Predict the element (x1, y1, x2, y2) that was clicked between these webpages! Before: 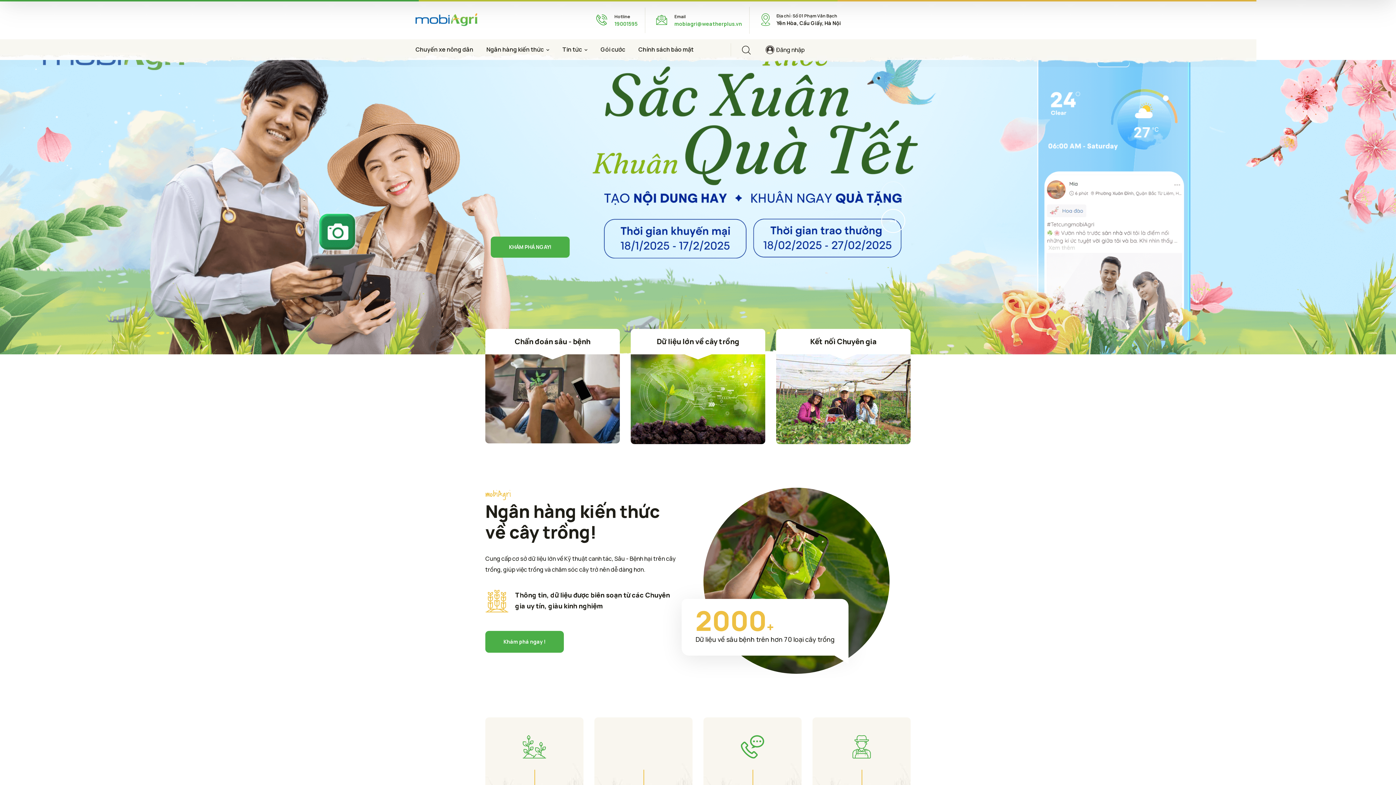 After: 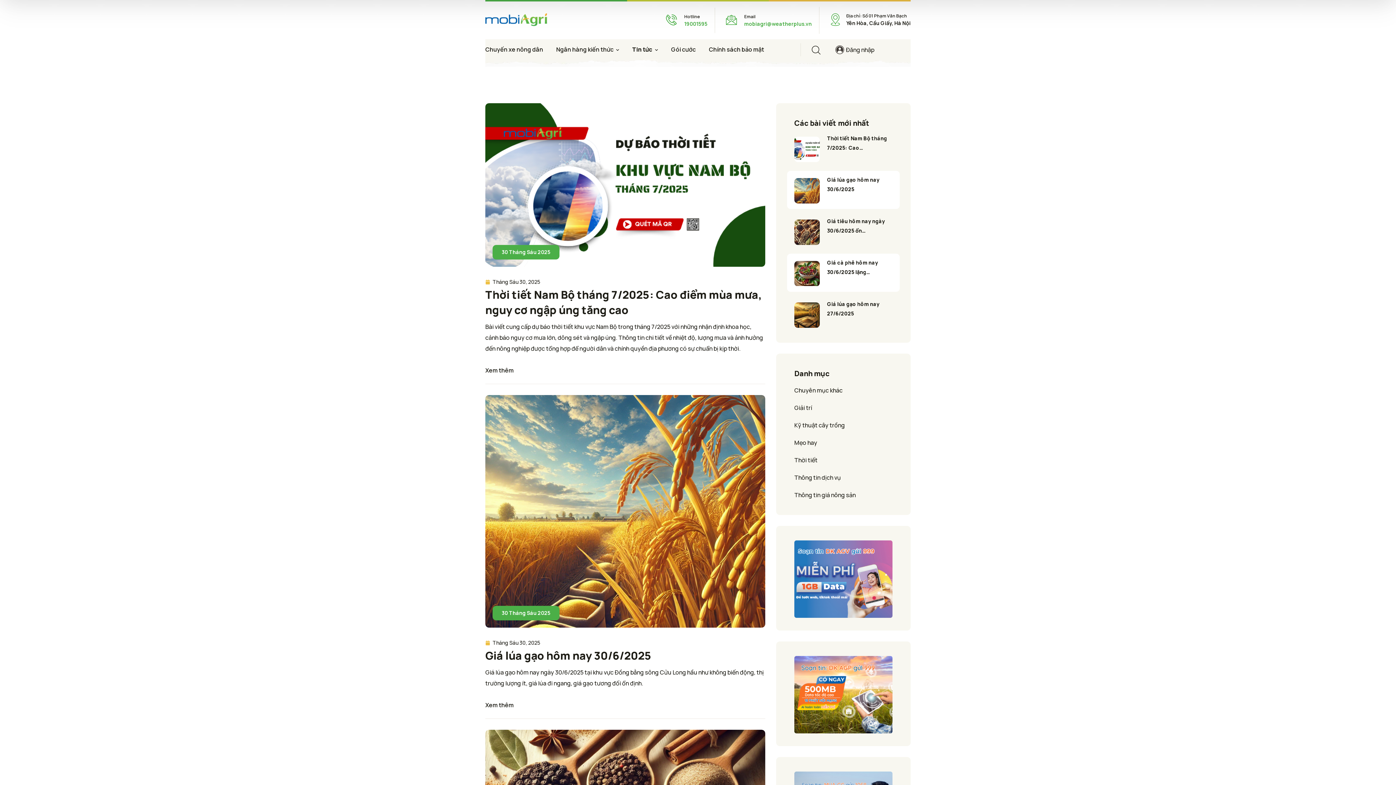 Action: label: Tin tức bbox: (562, 39, 587, 59)